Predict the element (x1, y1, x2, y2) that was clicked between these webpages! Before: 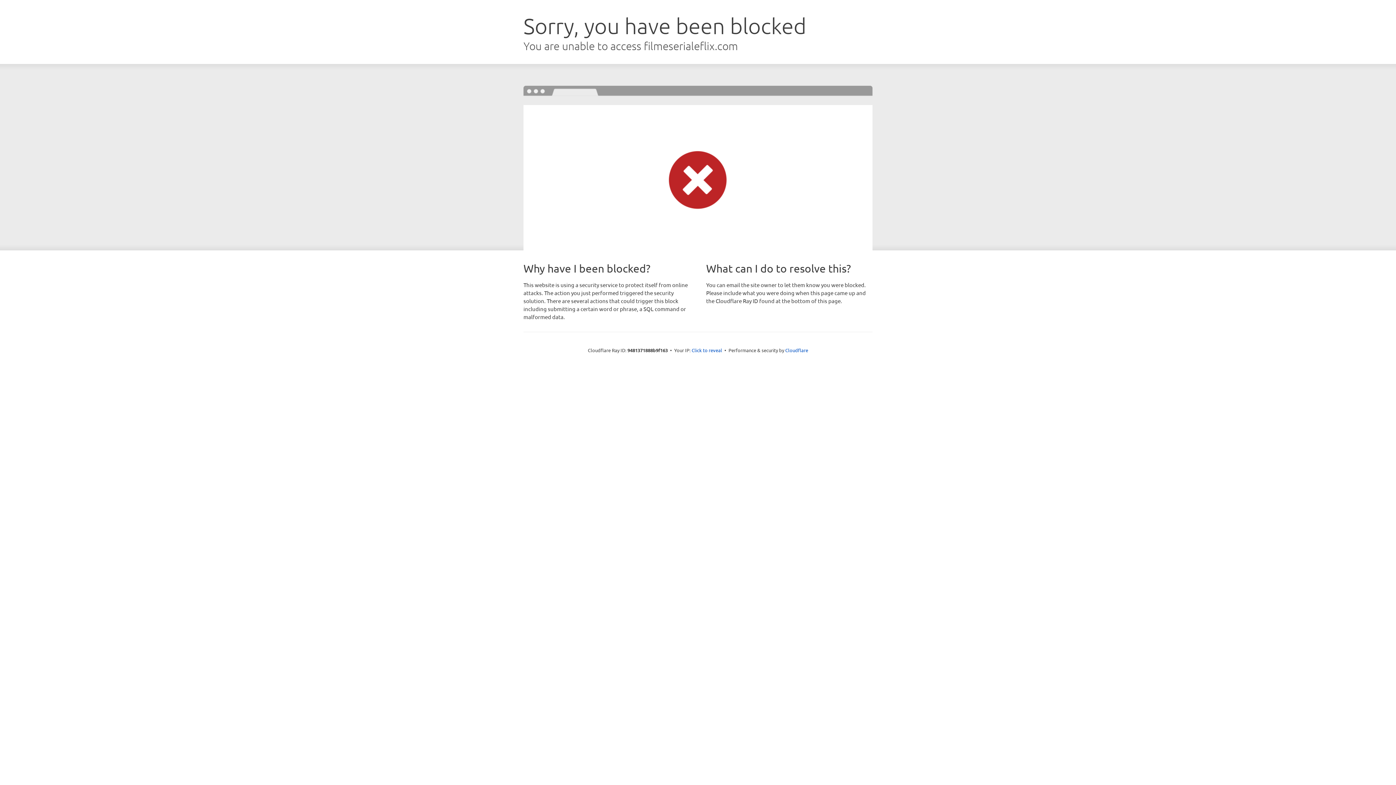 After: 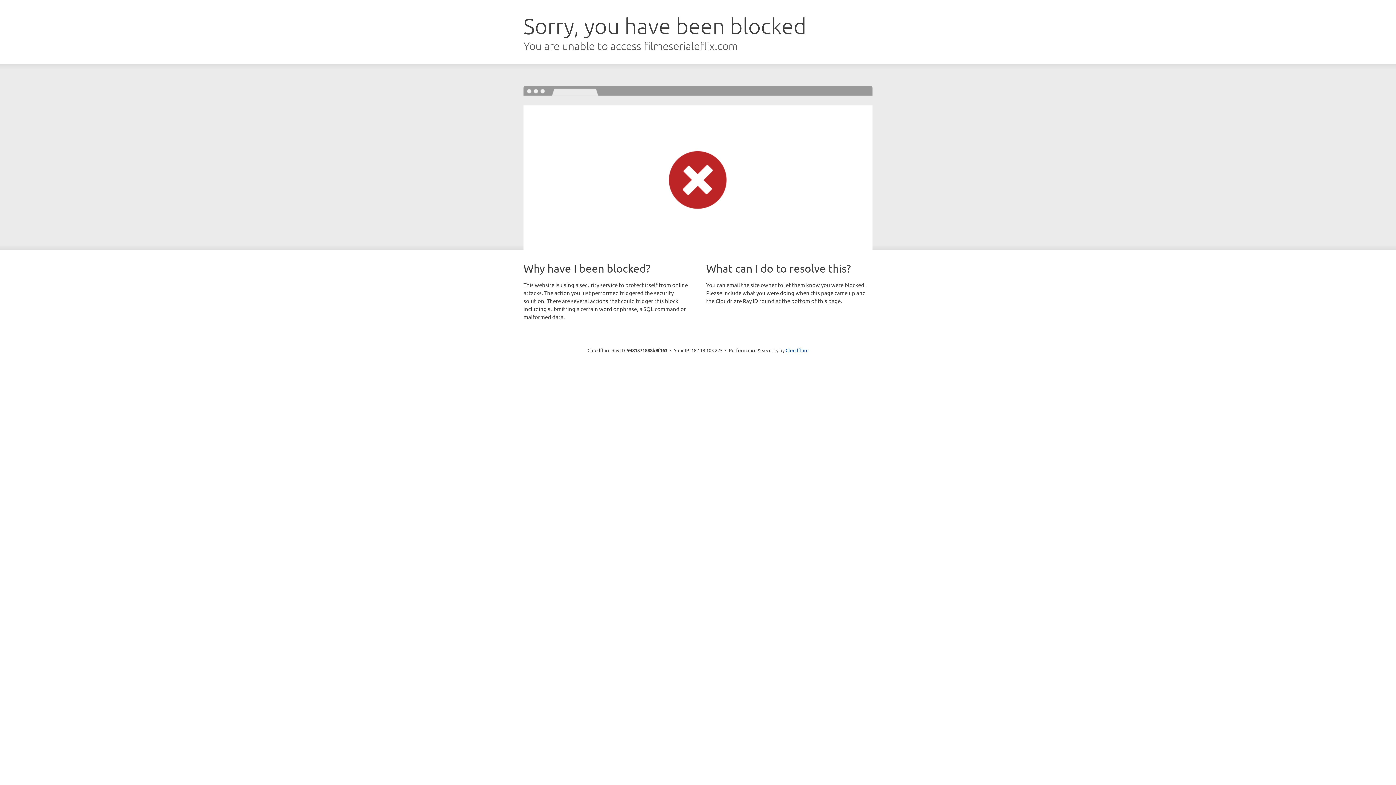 Action: bbox: (691, 346, 722, 353) label: Click to reveal